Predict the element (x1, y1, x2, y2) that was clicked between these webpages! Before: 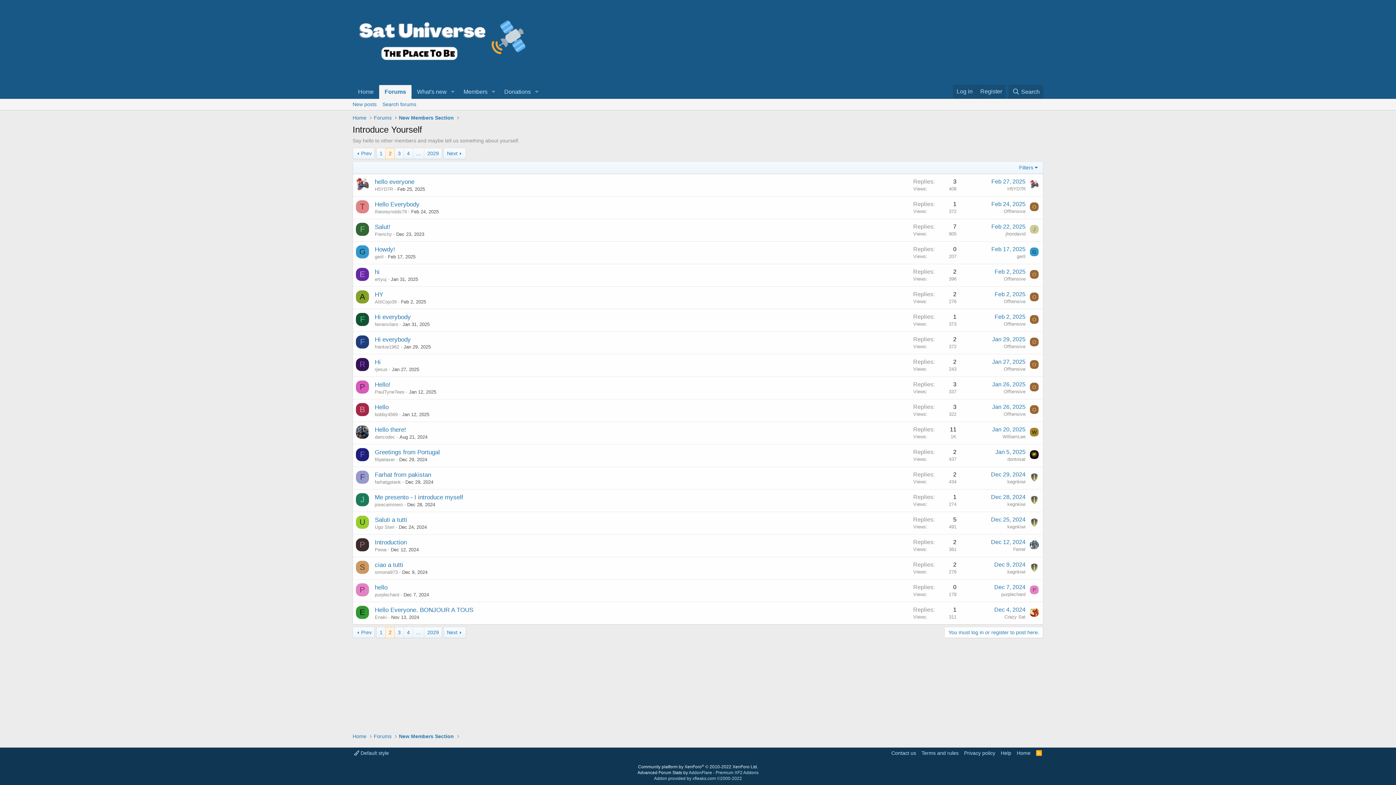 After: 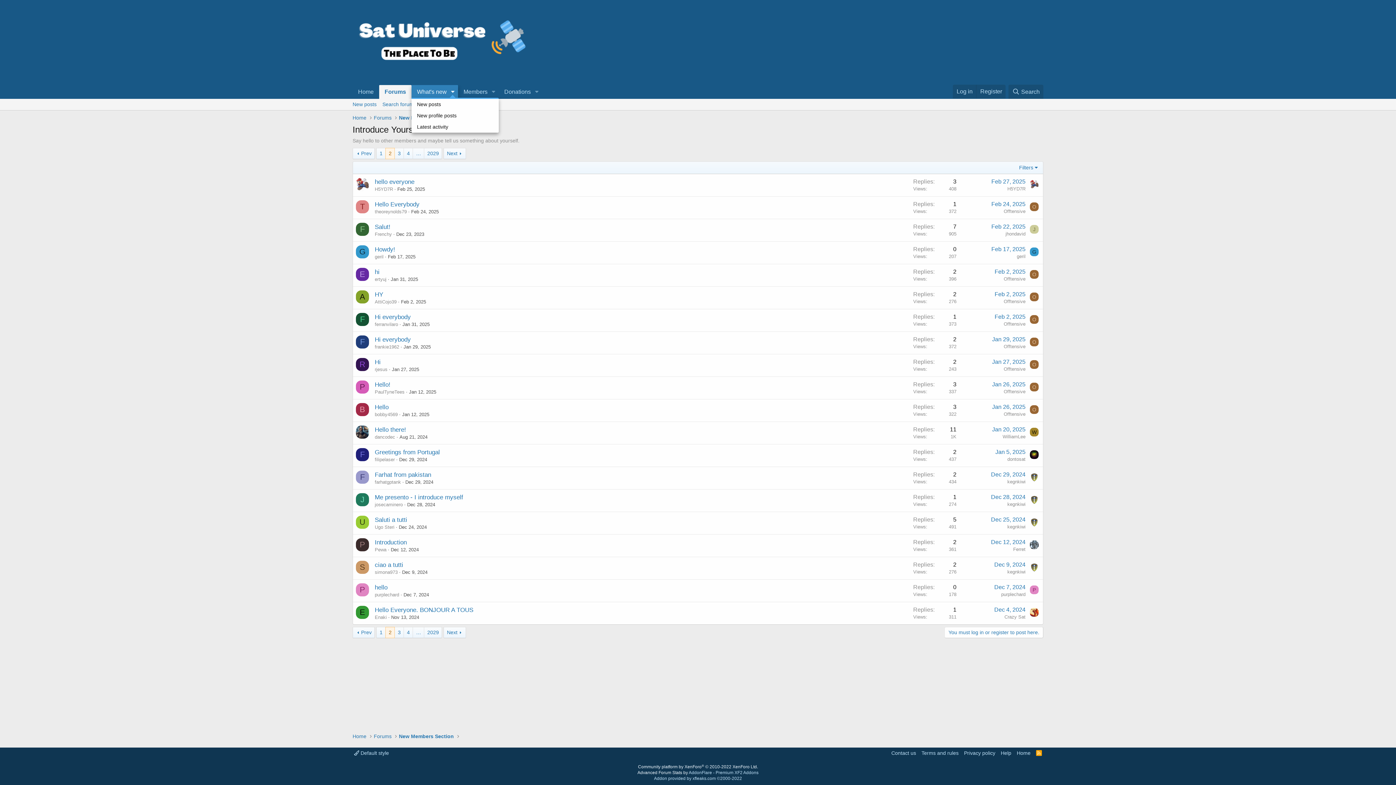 Action: label: Toggle expanded bbox: (447, 85, 458, 98)